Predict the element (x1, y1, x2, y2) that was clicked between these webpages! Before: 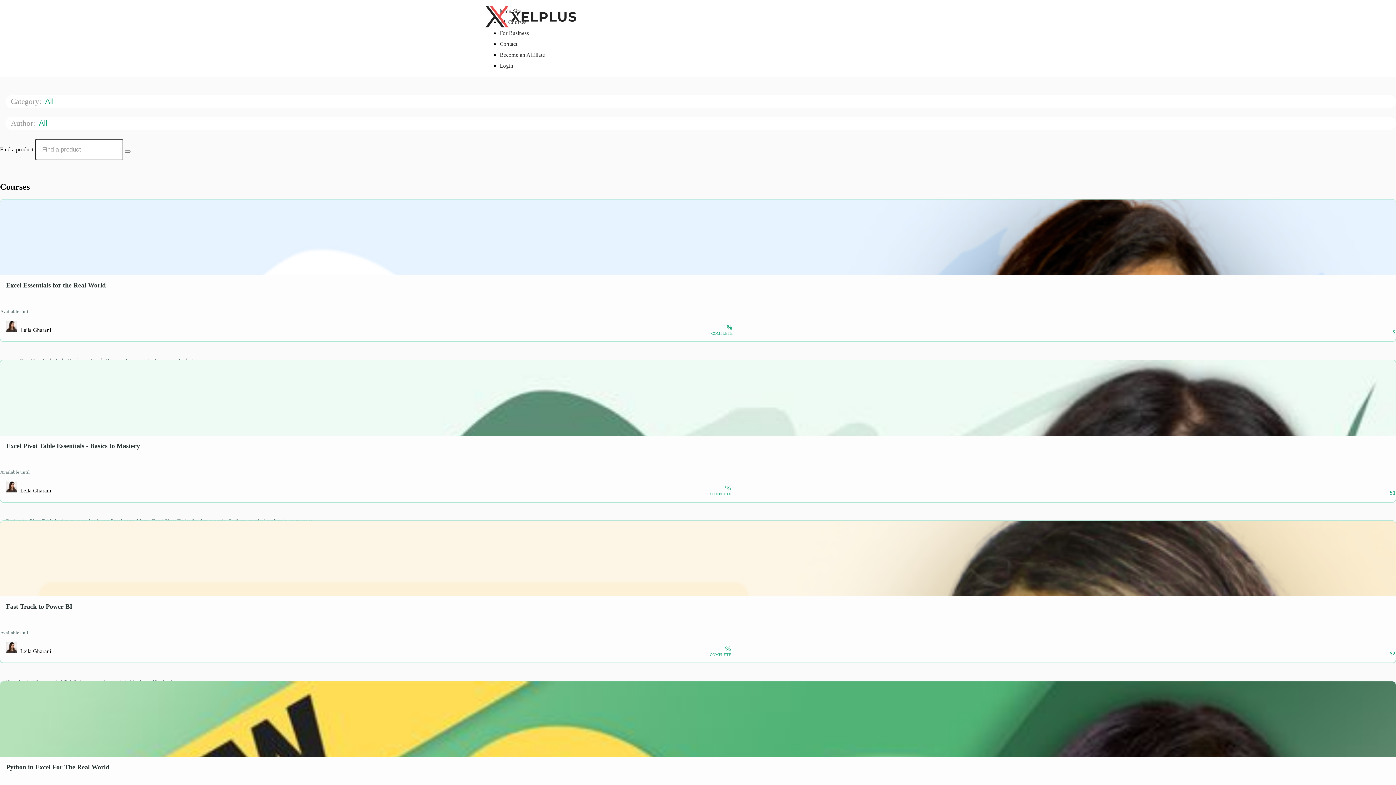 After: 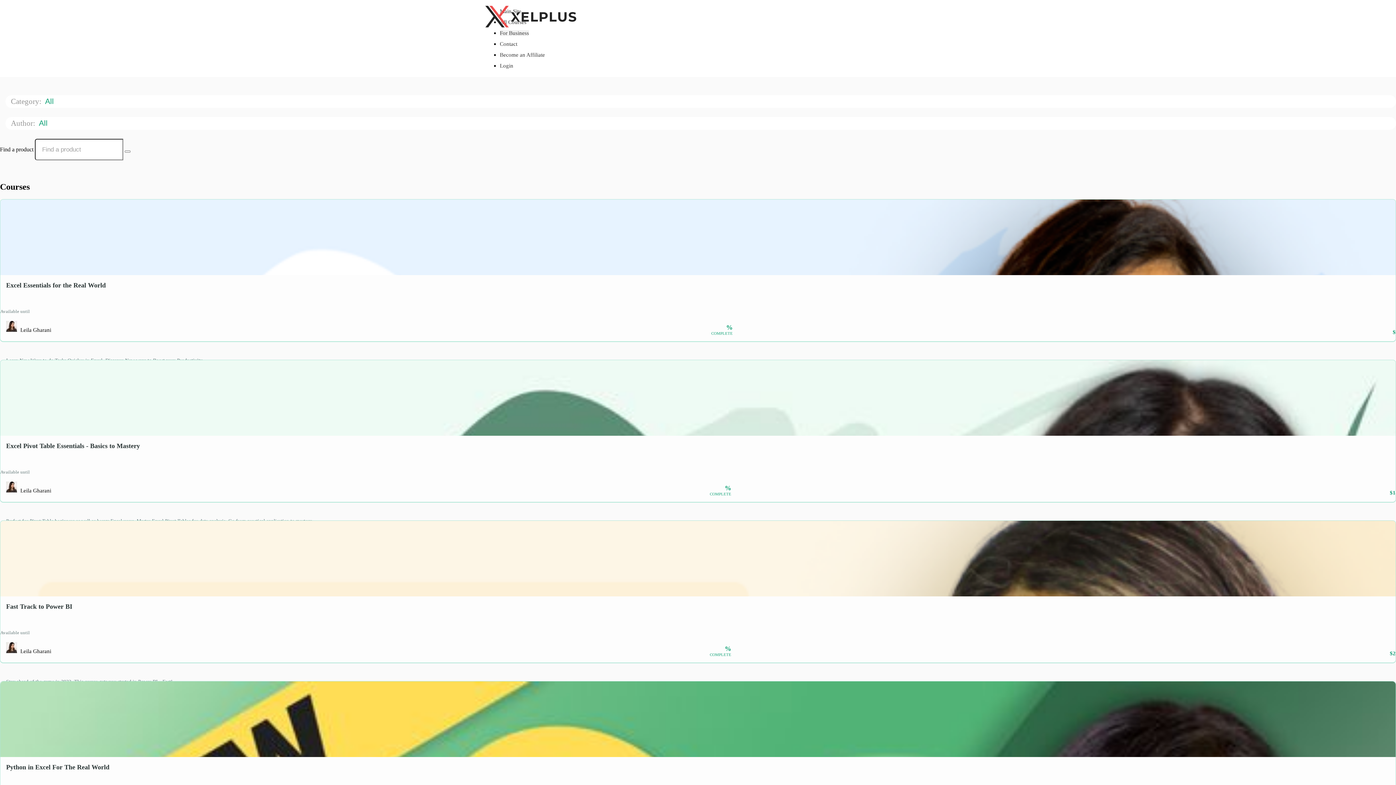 Action: bbox: (500, 30, 529, 36) label: For Business